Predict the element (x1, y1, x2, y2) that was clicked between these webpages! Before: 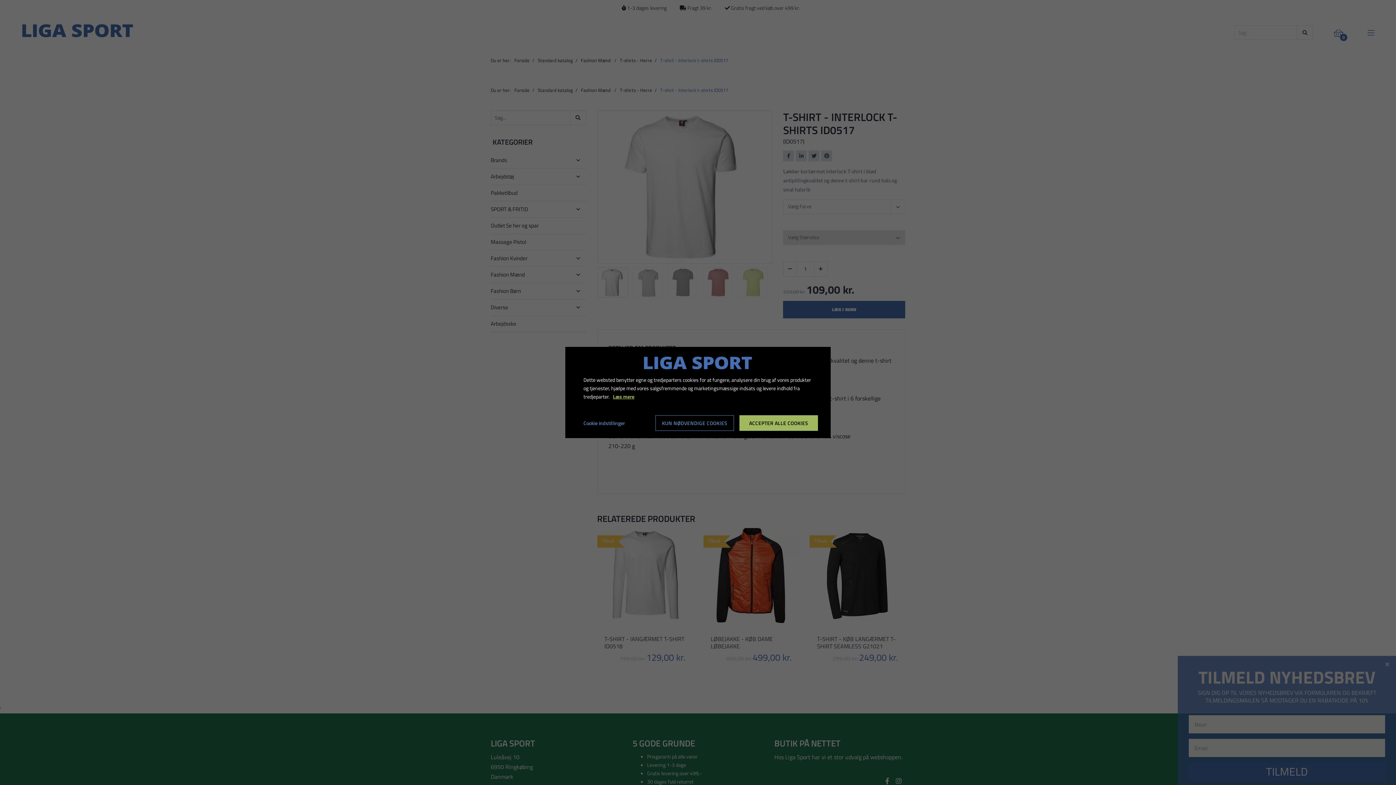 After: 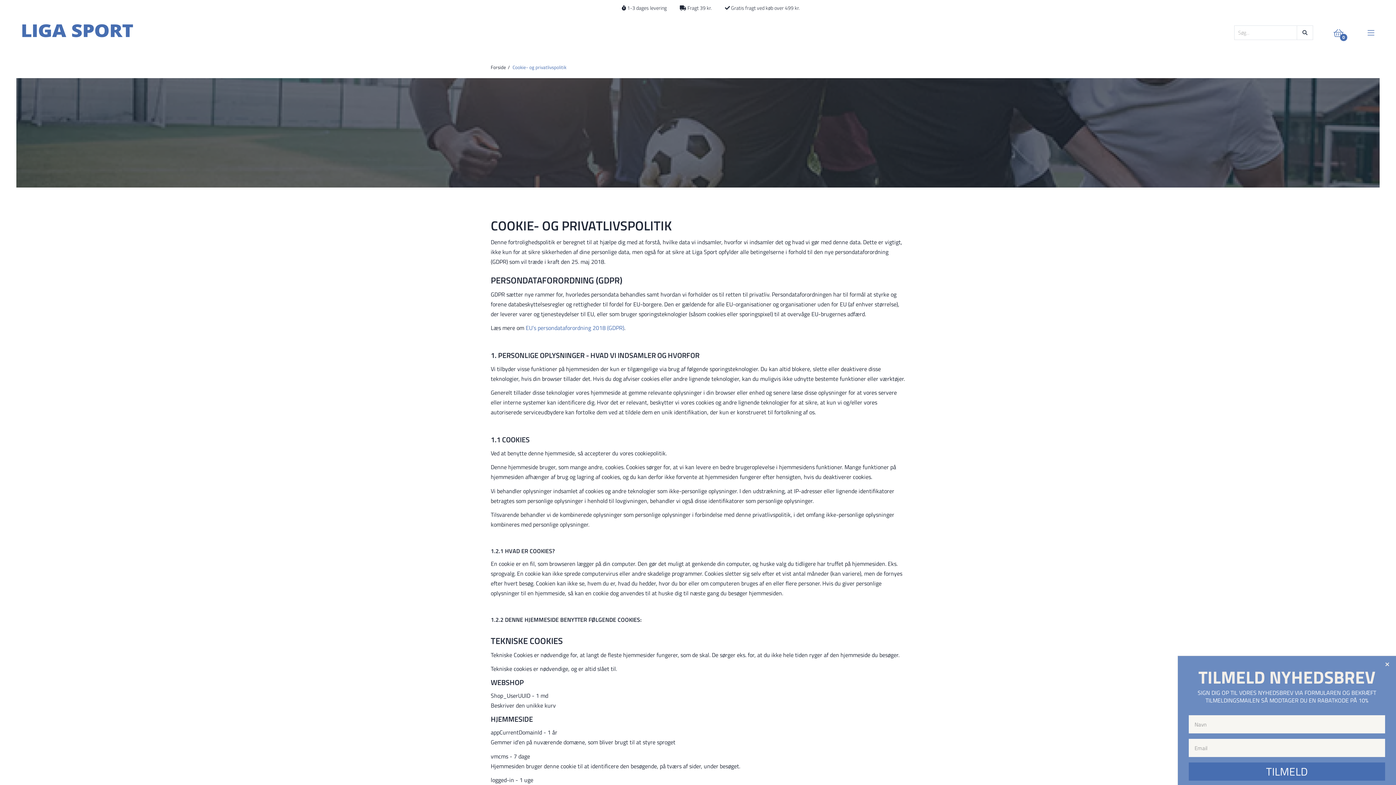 Action: label: Læs mere bbox: (613, 392, 634, 400)